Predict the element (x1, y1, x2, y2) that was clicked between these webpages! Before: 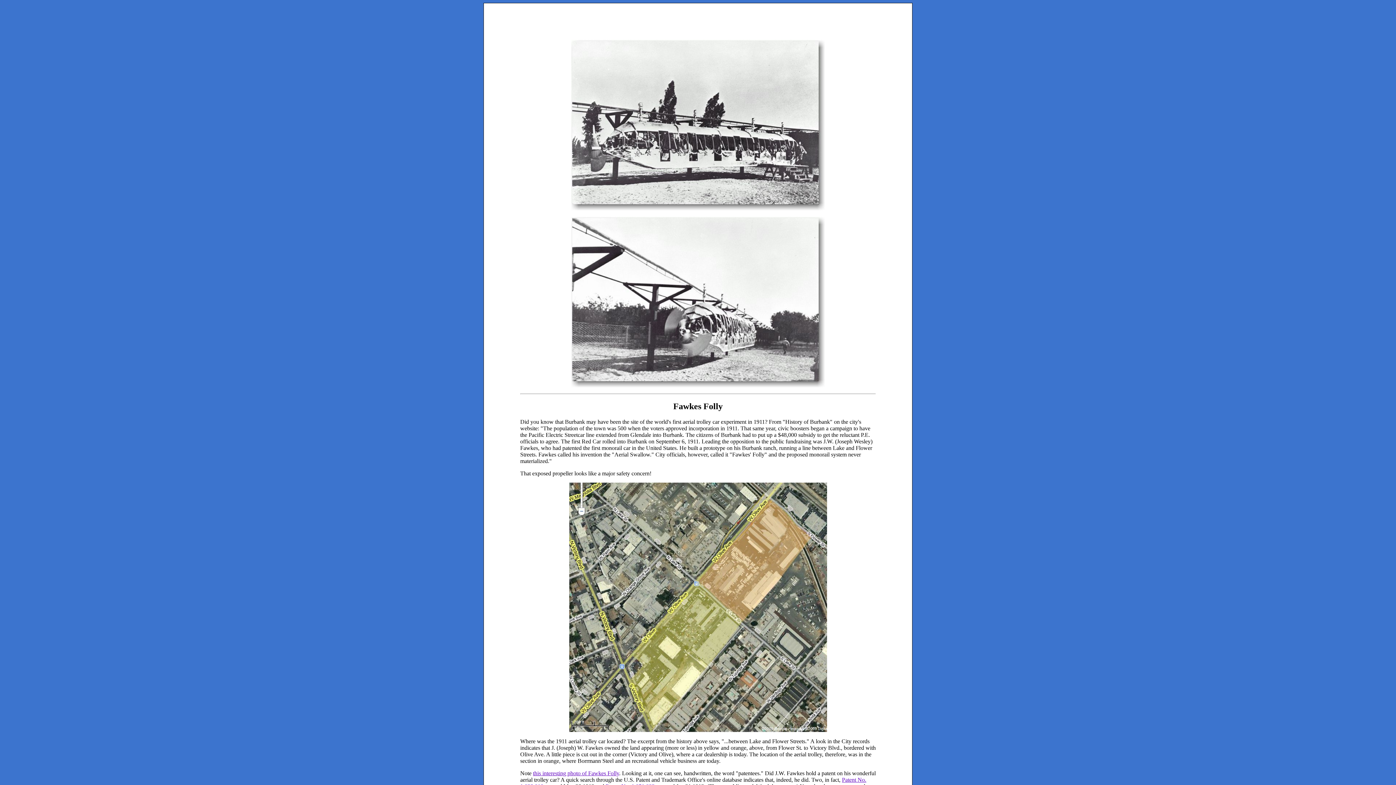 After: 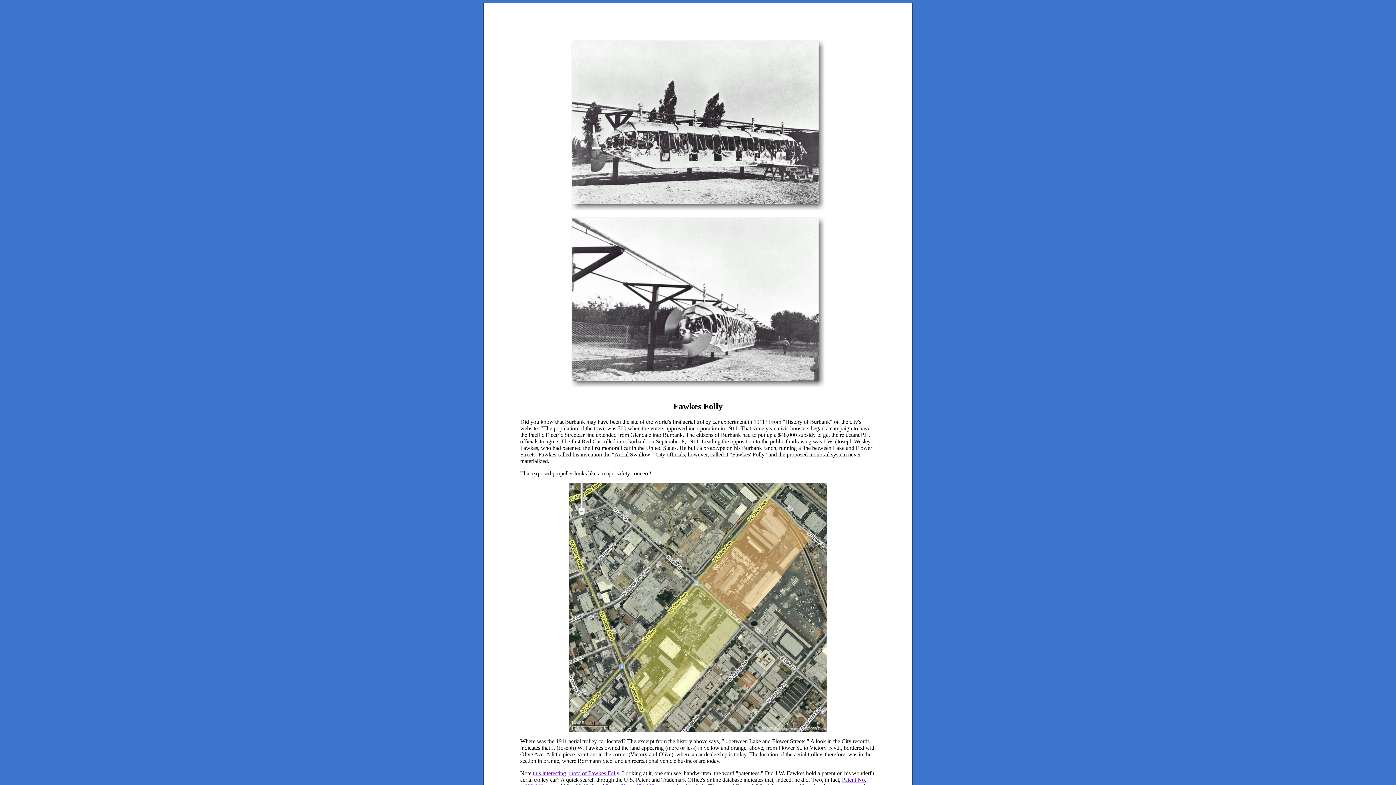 Action: bbox: (533, 770, 619, 776) label: this interesting photo of Fawkes Folly